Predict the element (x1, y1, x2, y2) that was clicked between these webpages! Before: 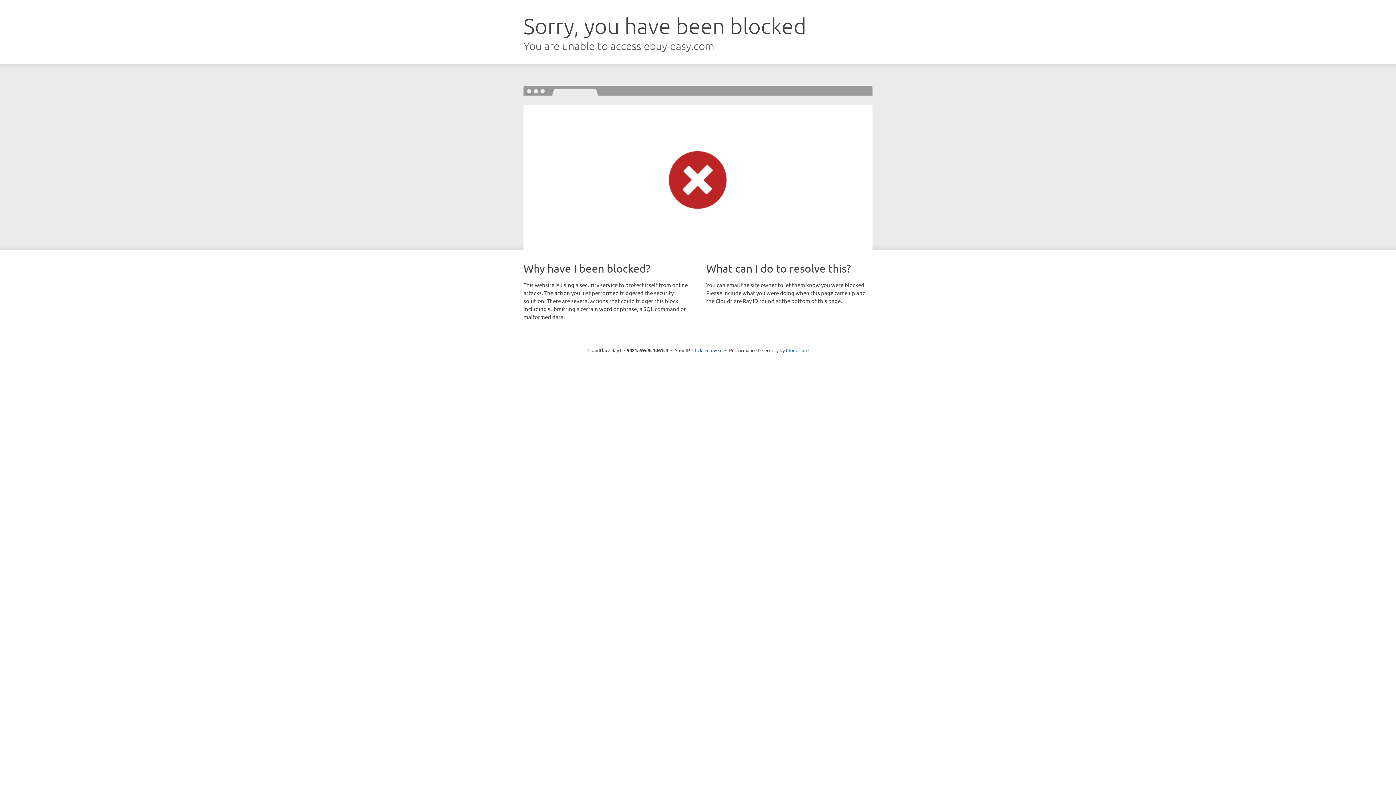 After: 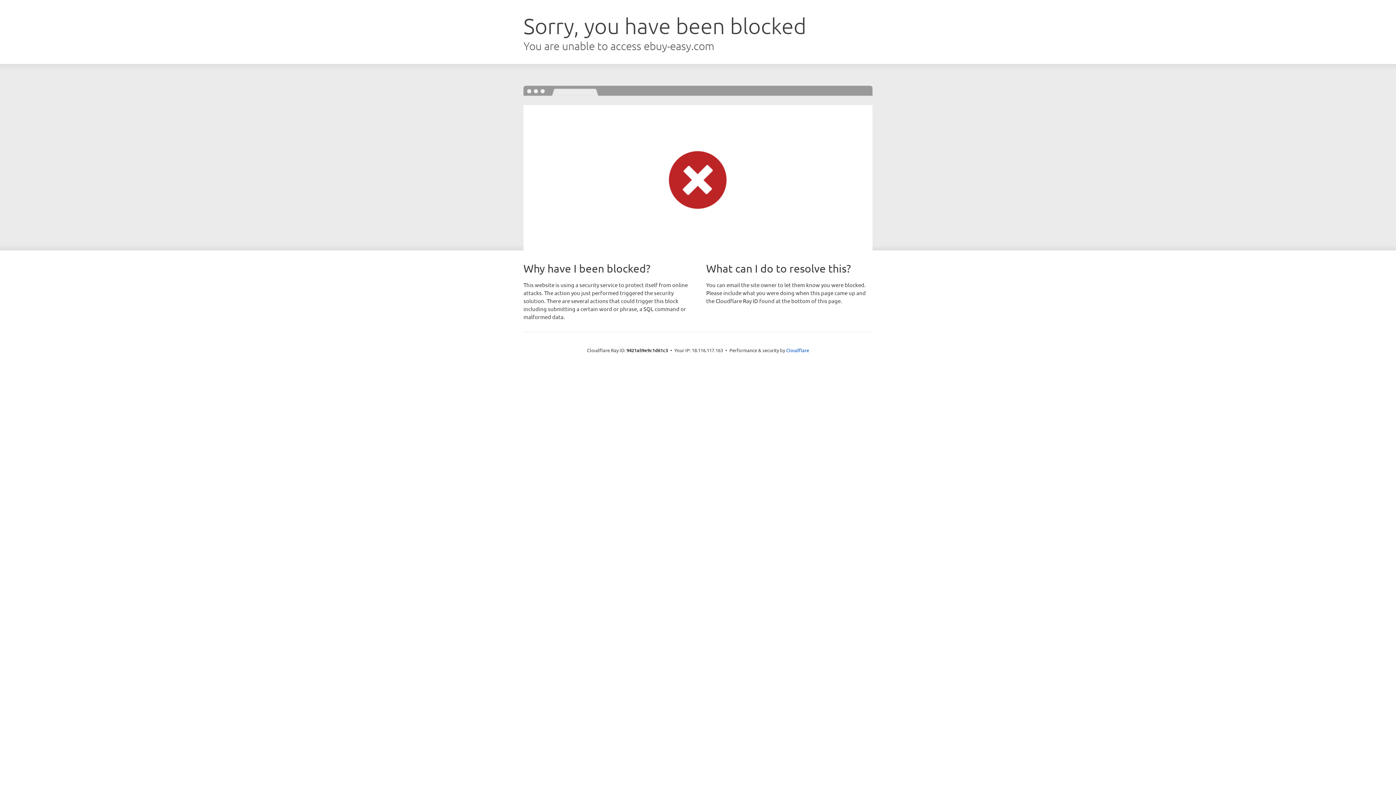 Action: bbox: (692, 346, 722, 353) label: Click to reveal